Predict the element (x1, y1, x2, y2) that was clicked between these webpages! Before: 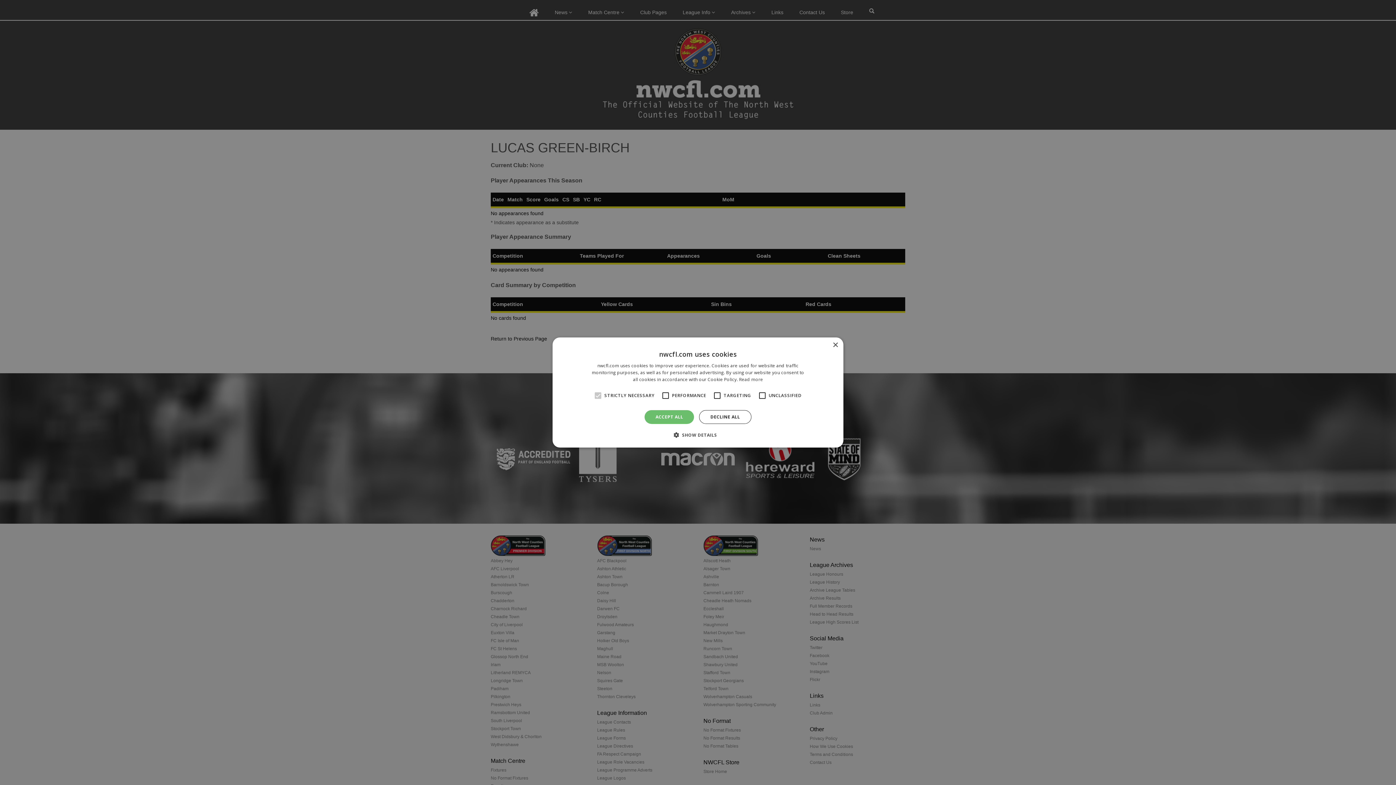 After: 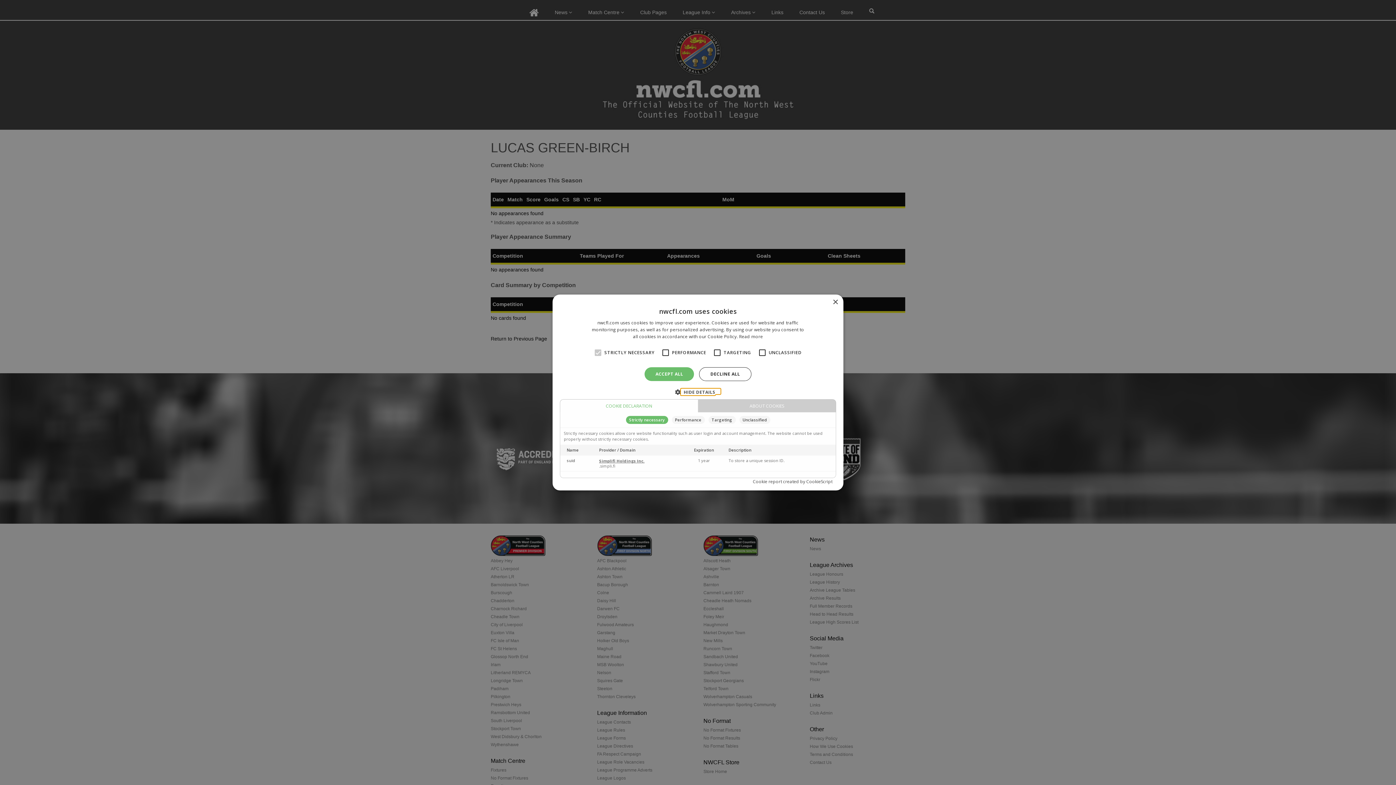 Action: label:  SHOW DETAILS bbox: (679, 431, 717, 438)